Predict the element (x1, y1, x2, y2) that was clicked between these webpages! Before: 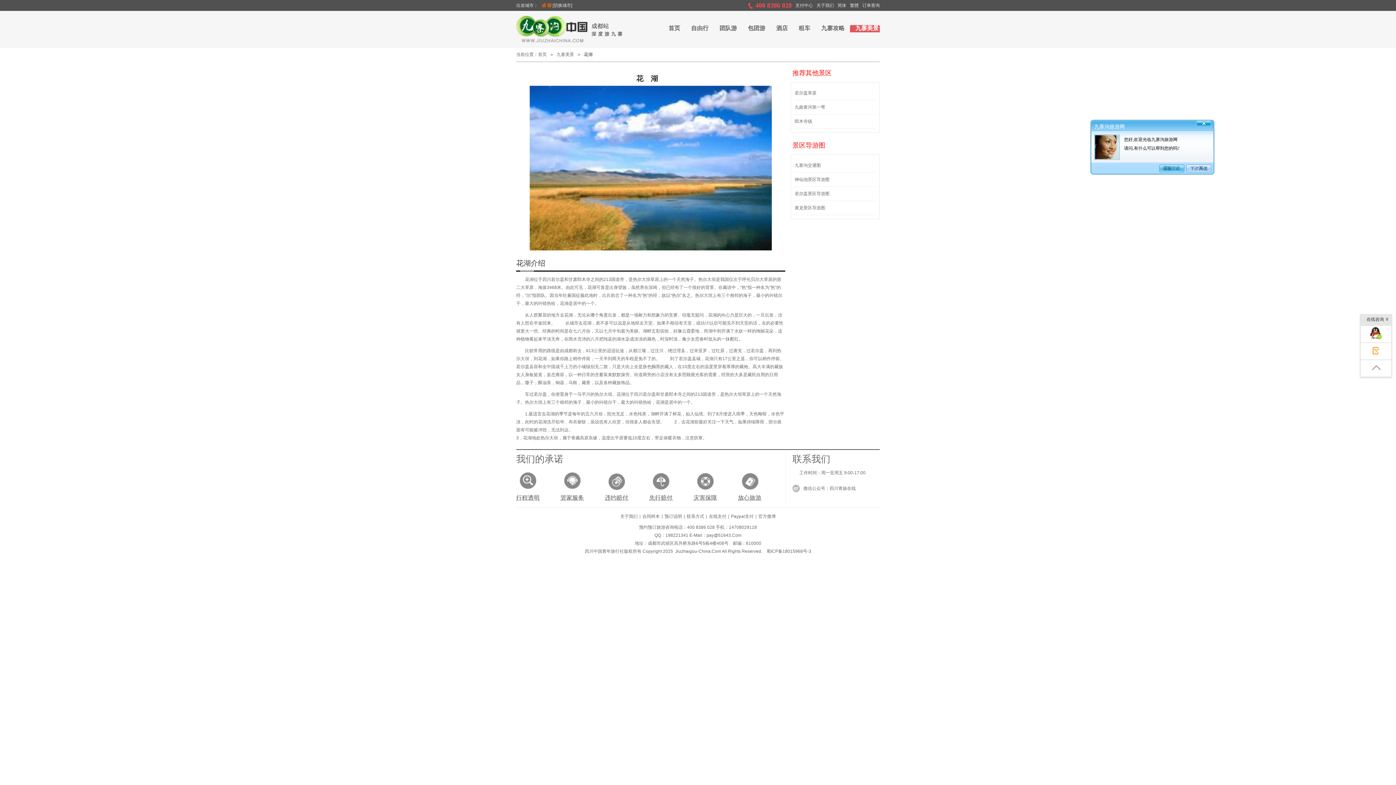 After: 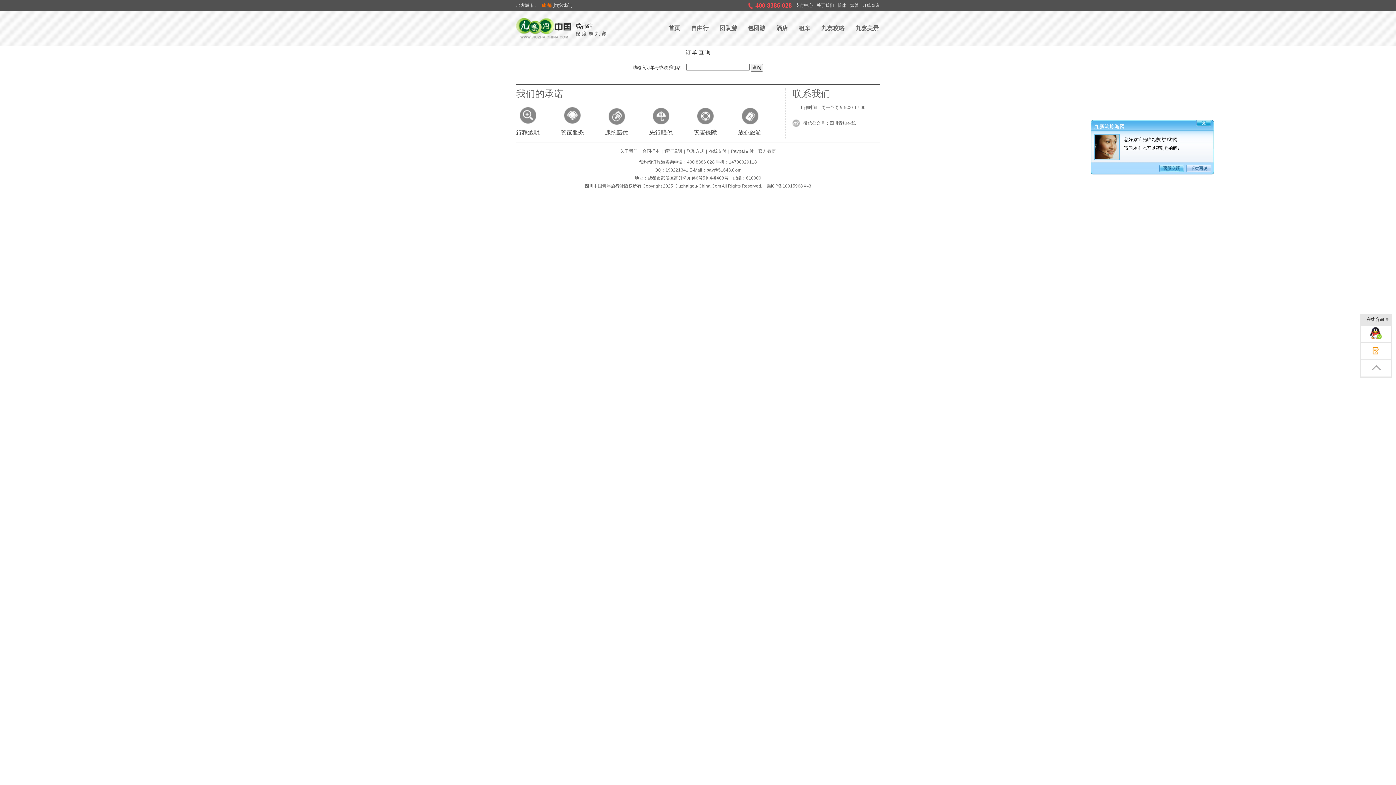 Action: bbox: (862, 0, 880, 10) label: 订单查询